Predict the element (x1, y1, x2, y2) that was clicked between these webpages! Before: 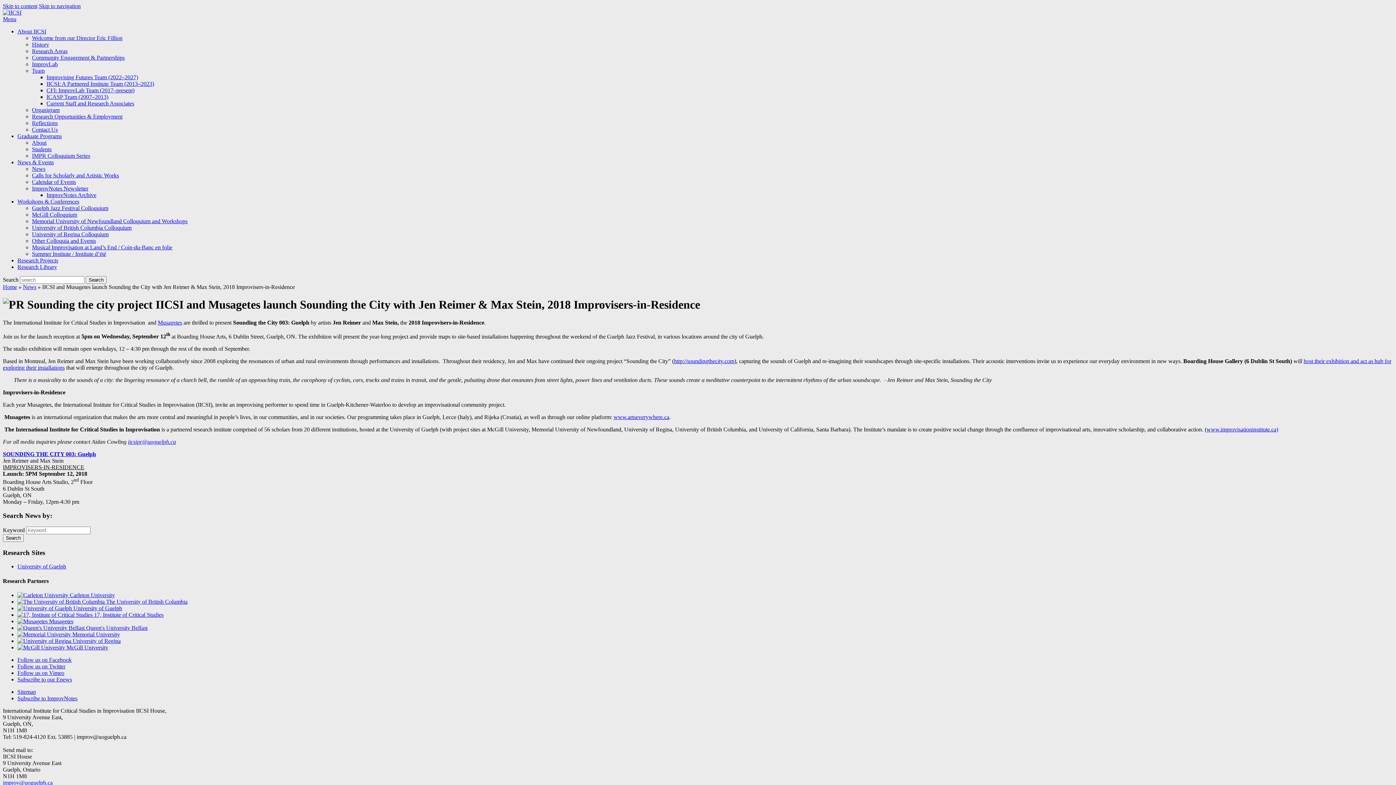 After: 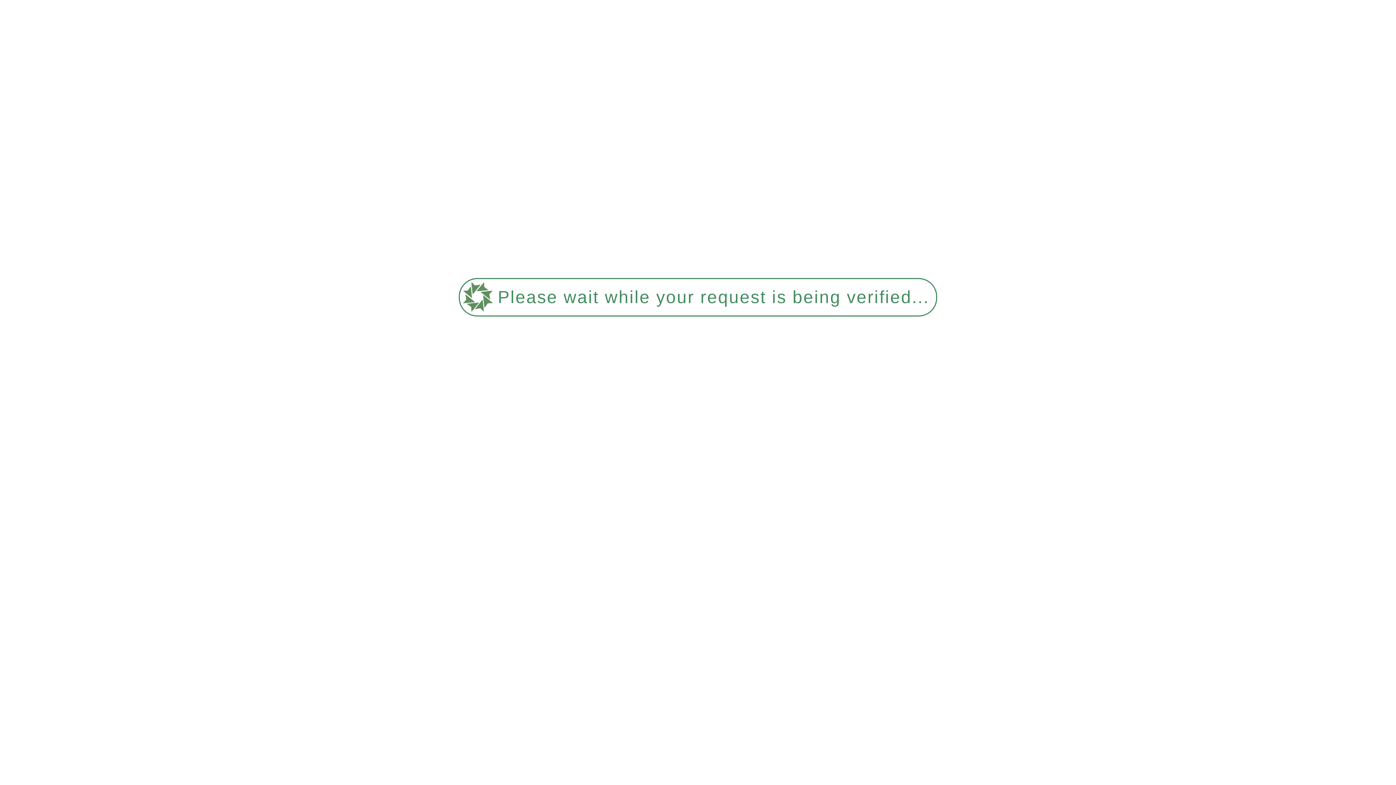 Action: bbox: (32, 205, 108, 211) label: Guelph Jazz Festival Colloquium